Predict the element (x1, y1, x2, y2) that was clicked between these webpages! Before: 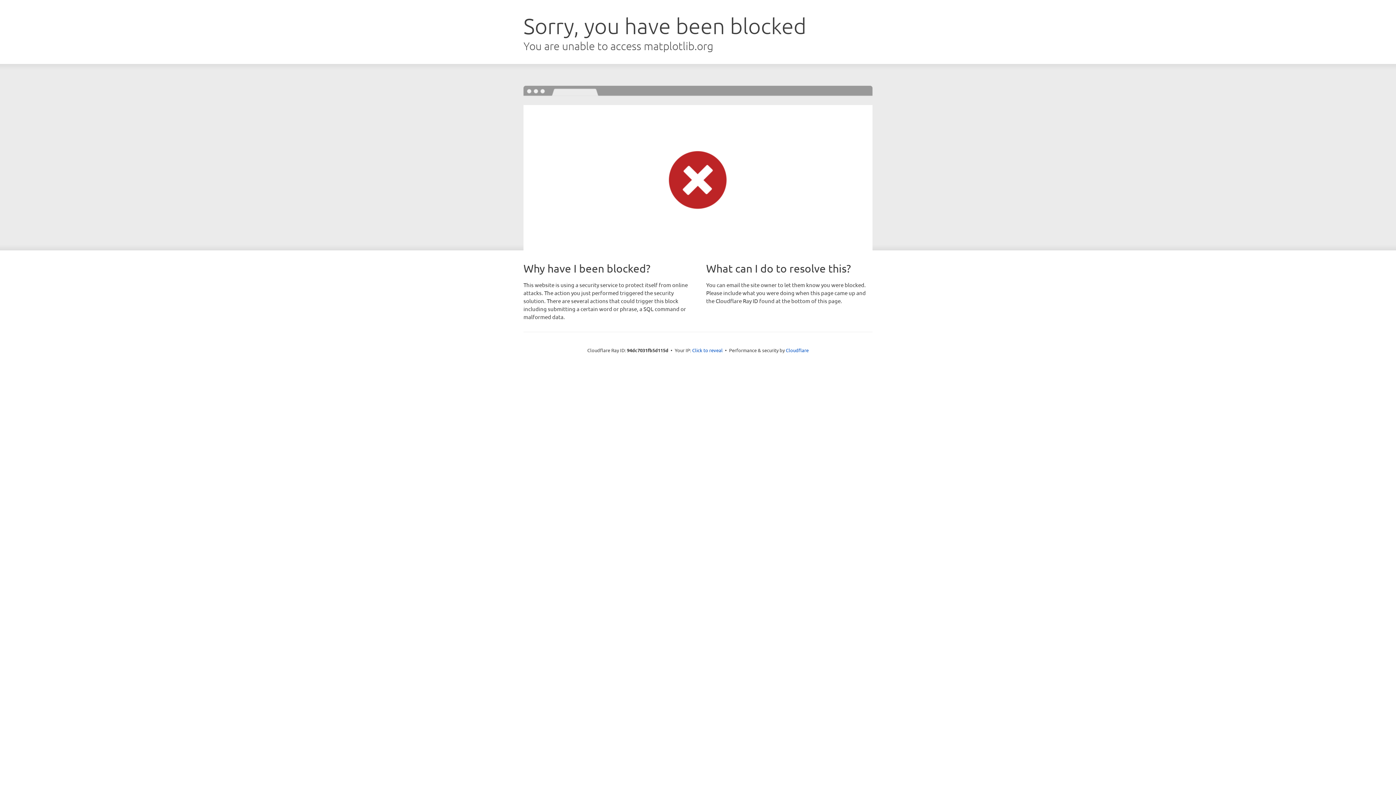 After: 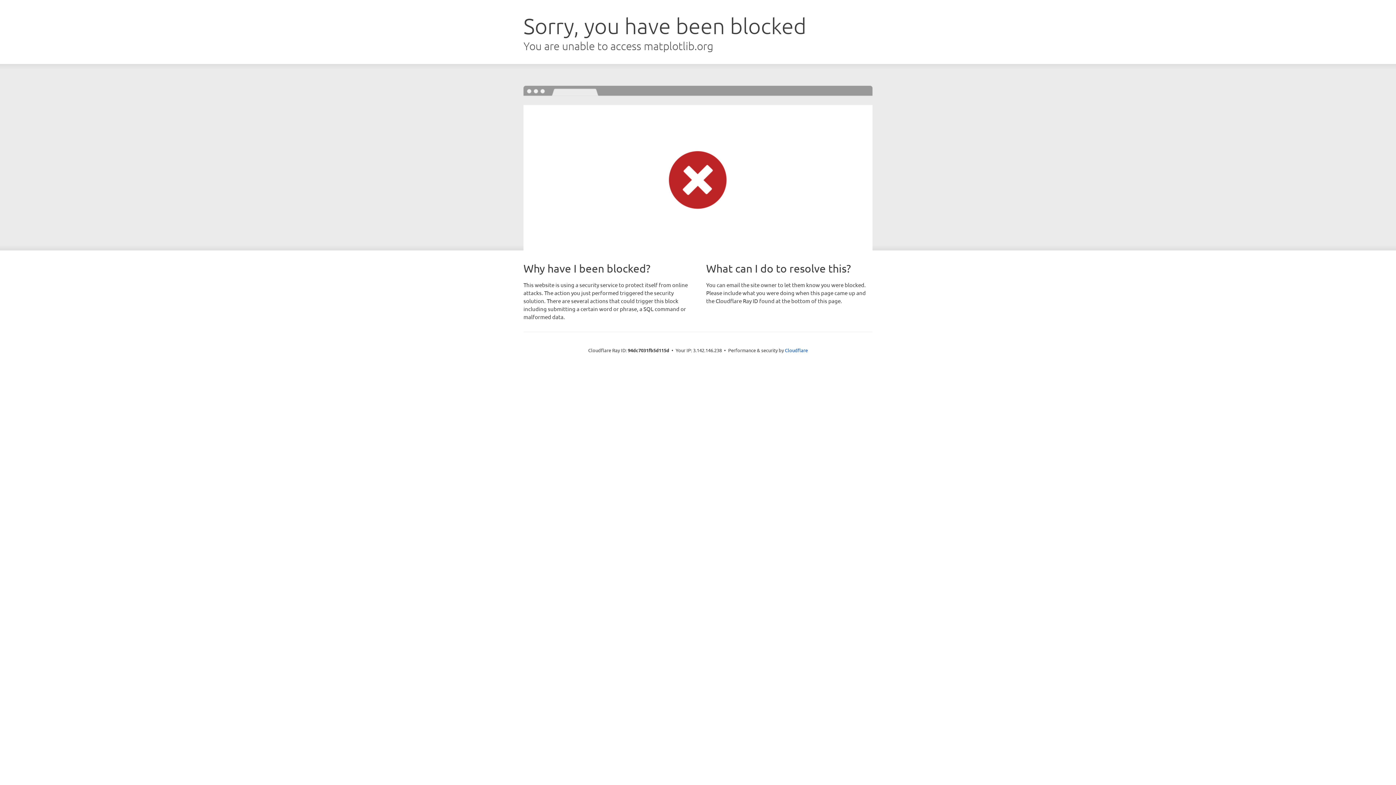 Action: label: Click to reveal bbox: (692, 346, 722, 353)